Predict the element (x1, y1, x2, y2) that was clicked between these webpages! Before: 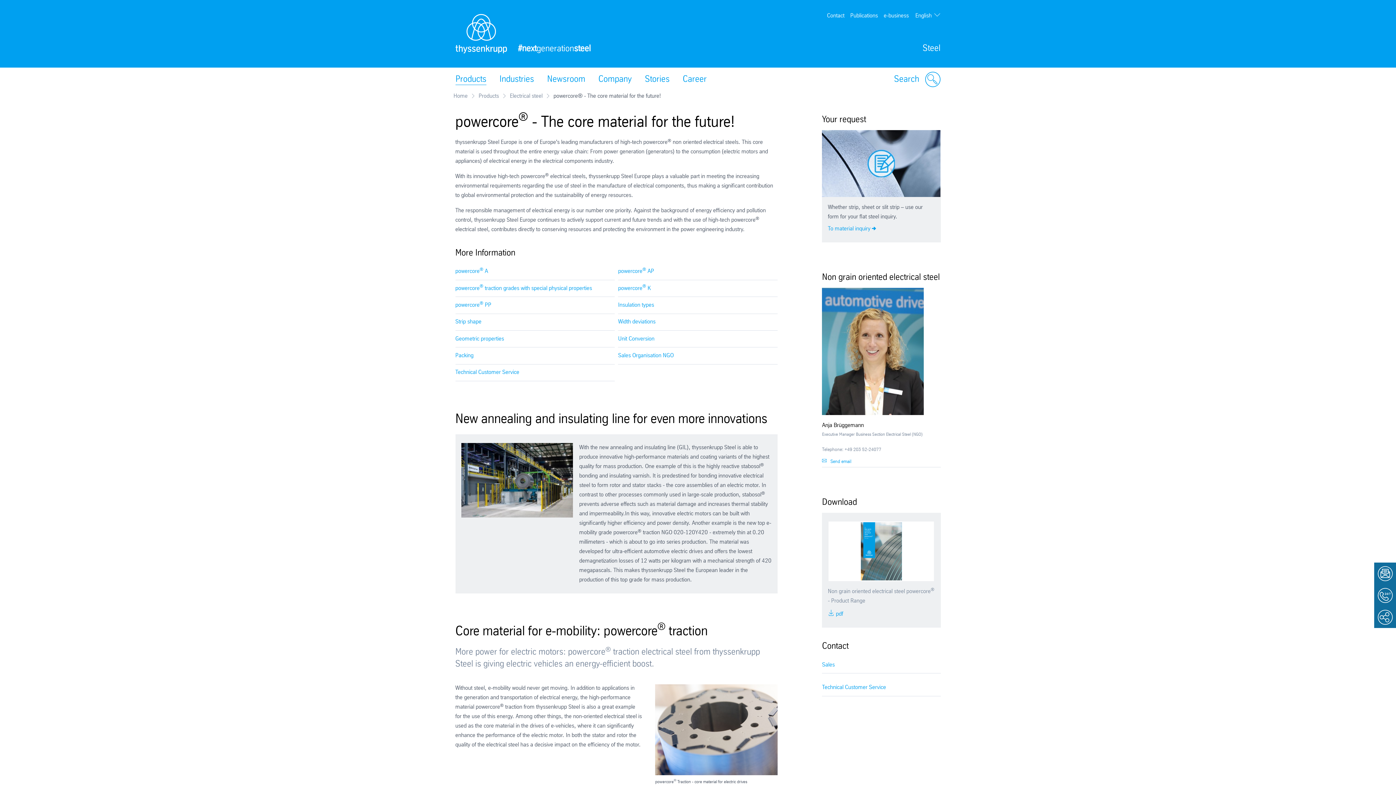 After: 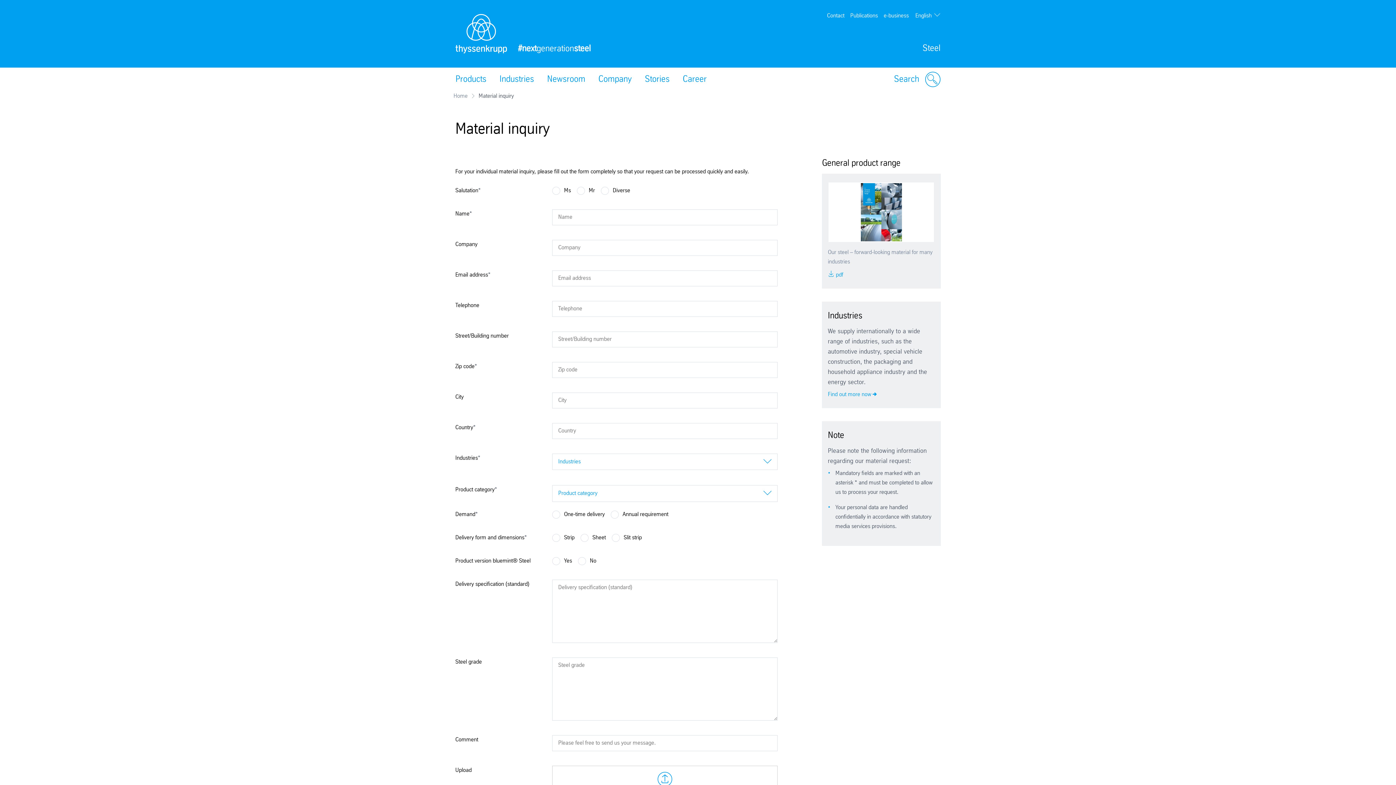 Action: bbox: (822, 130, 940, 197)